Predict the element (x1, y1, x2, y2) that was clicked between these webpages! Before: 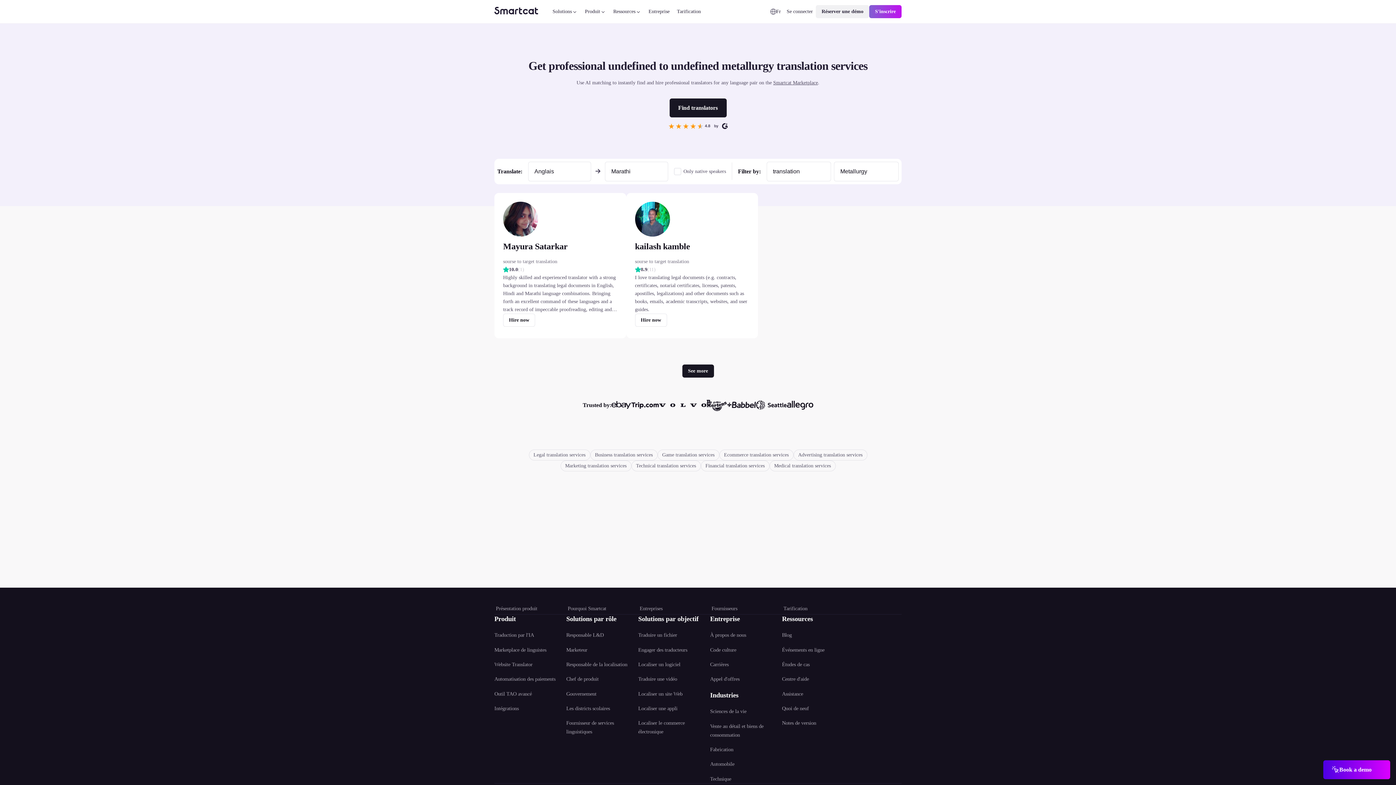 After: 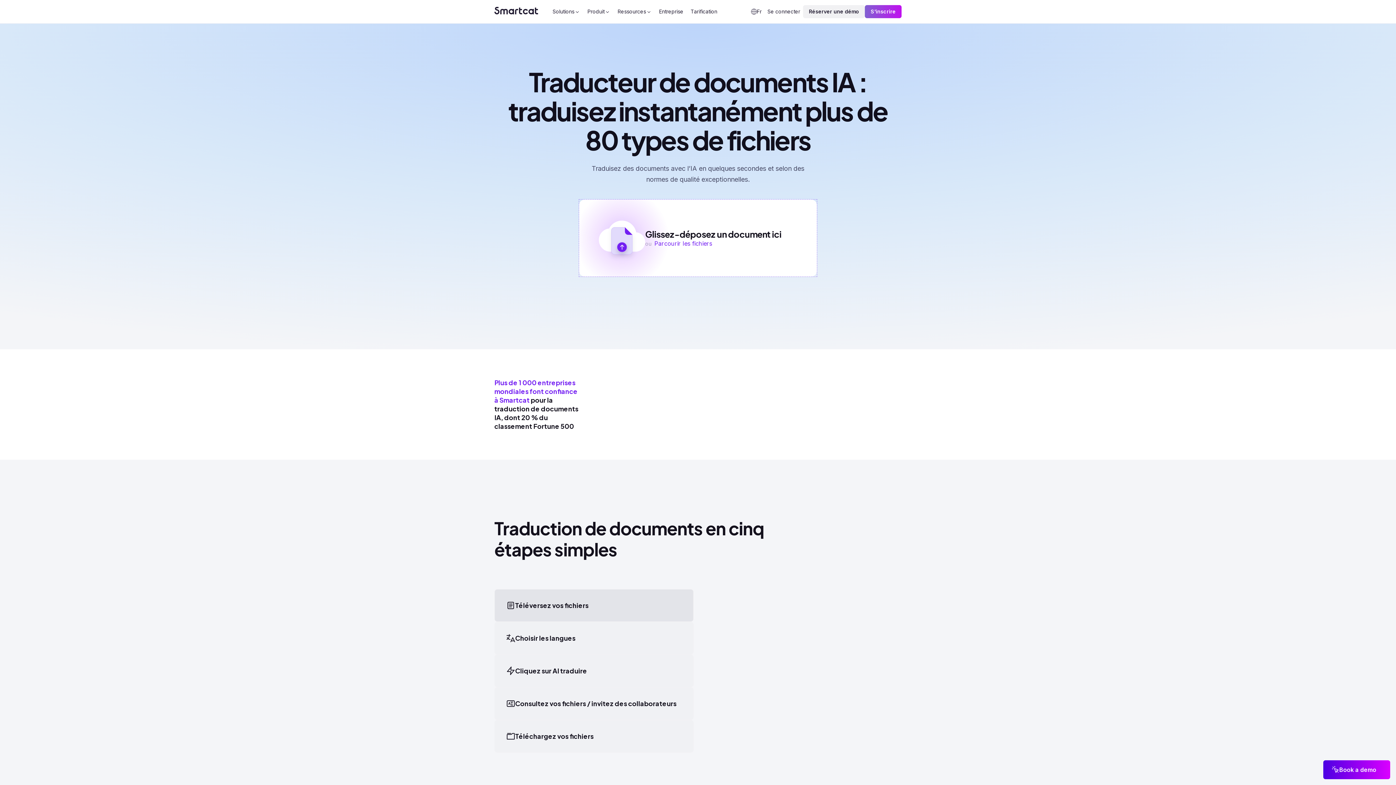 Action: label: Traduire un fichier bbox: (638, 623, 710, 639)